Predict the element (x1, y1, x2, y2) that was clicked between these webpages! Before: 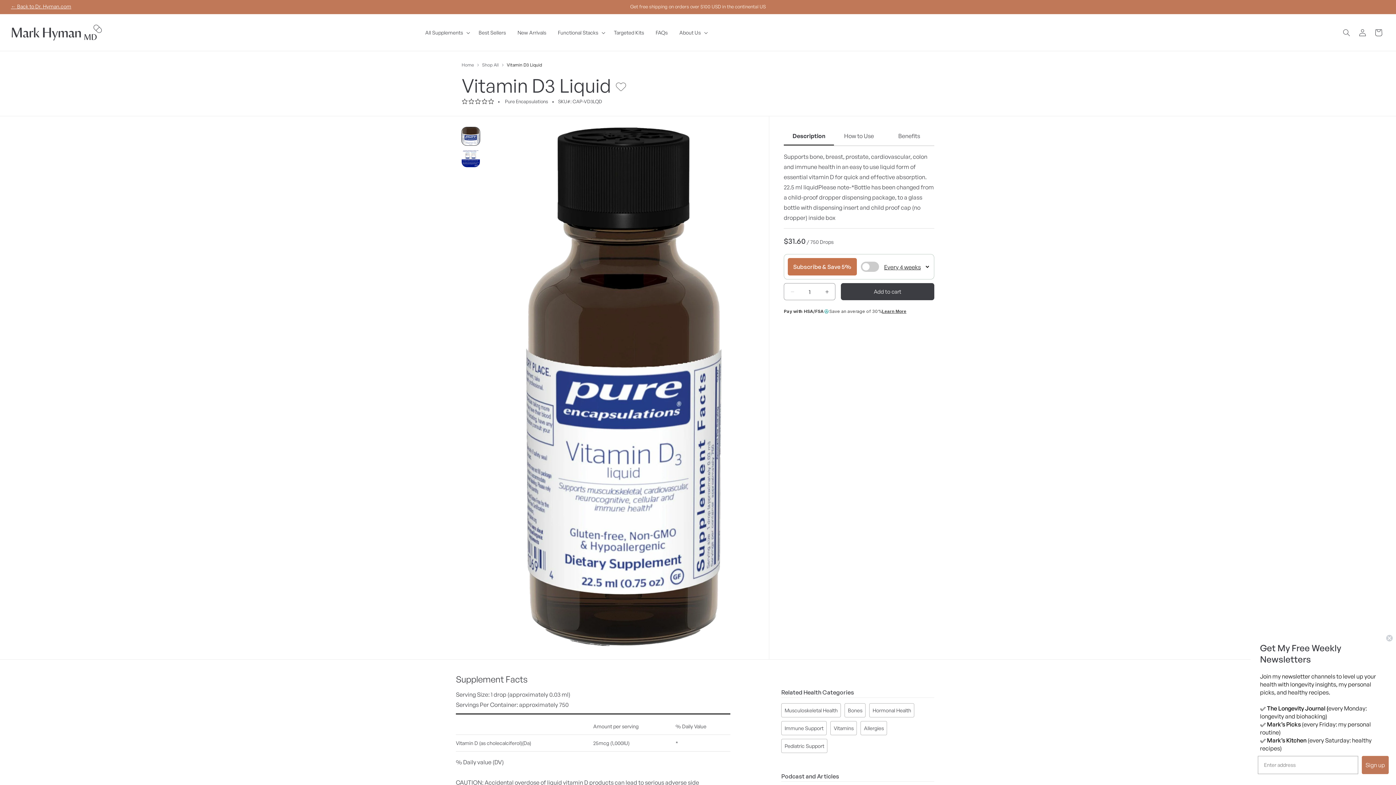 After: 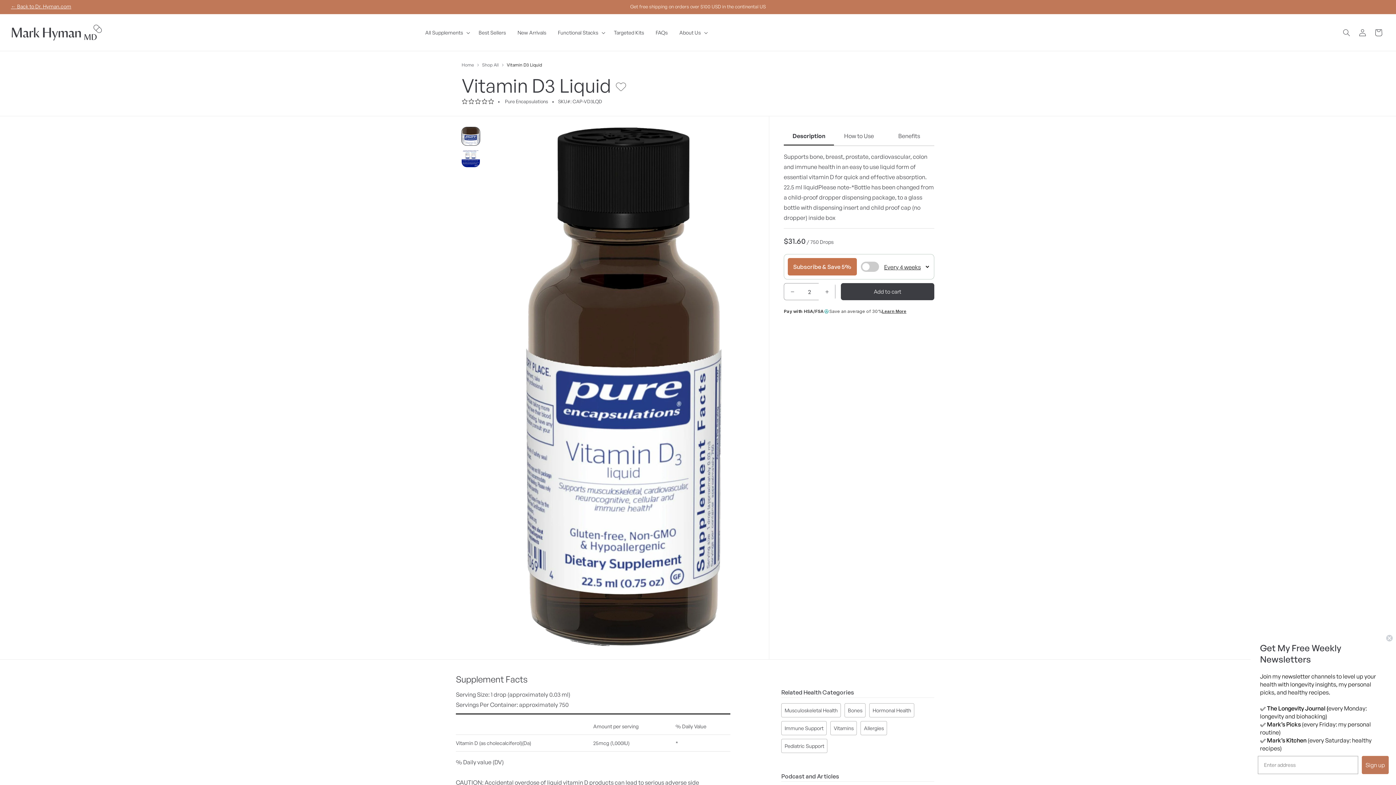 Action: label: Increase quantity for Vitamin D3 Liquid bbox: (818, 283, 835, 300)